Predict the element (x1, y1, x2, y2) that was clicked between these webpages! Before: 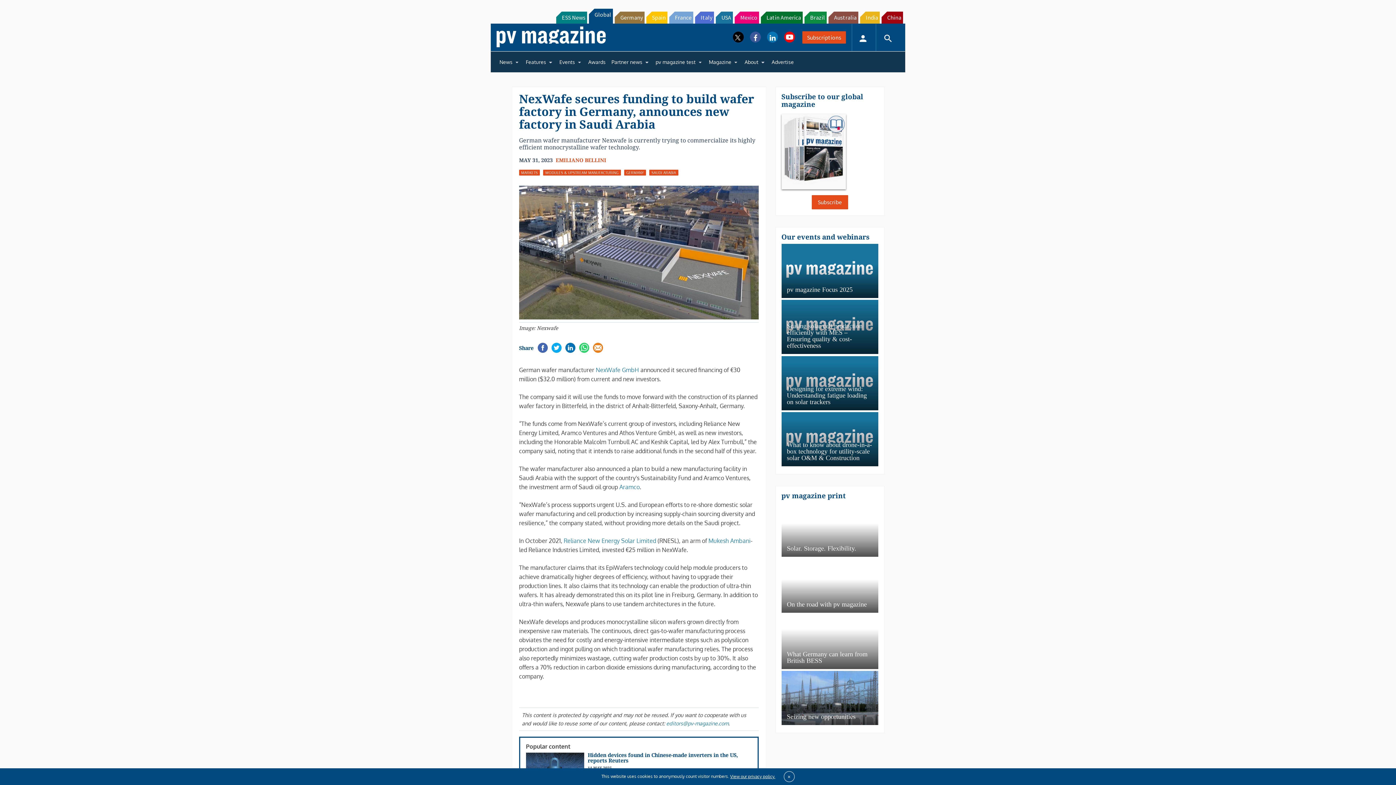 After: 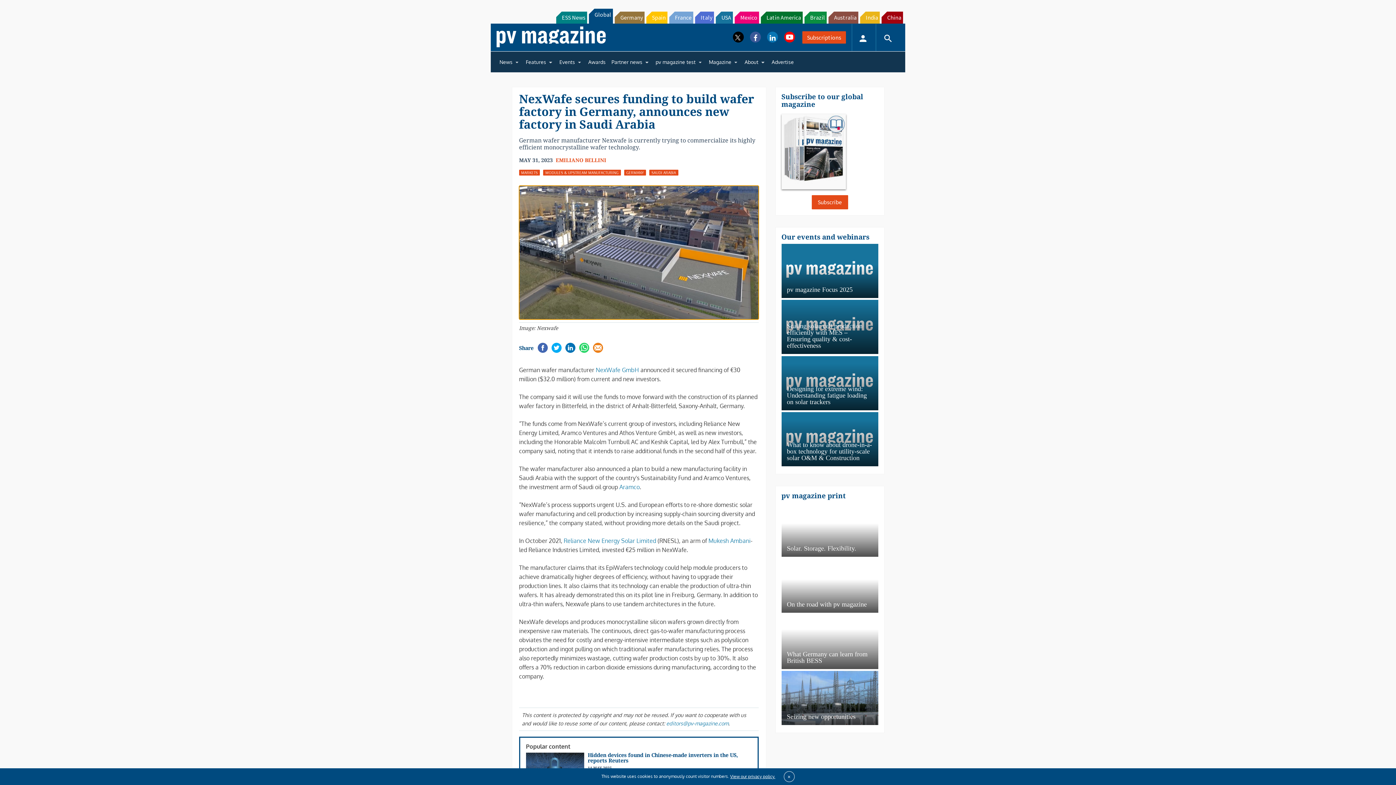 Action: bbox: (519, 191, 759, 325)